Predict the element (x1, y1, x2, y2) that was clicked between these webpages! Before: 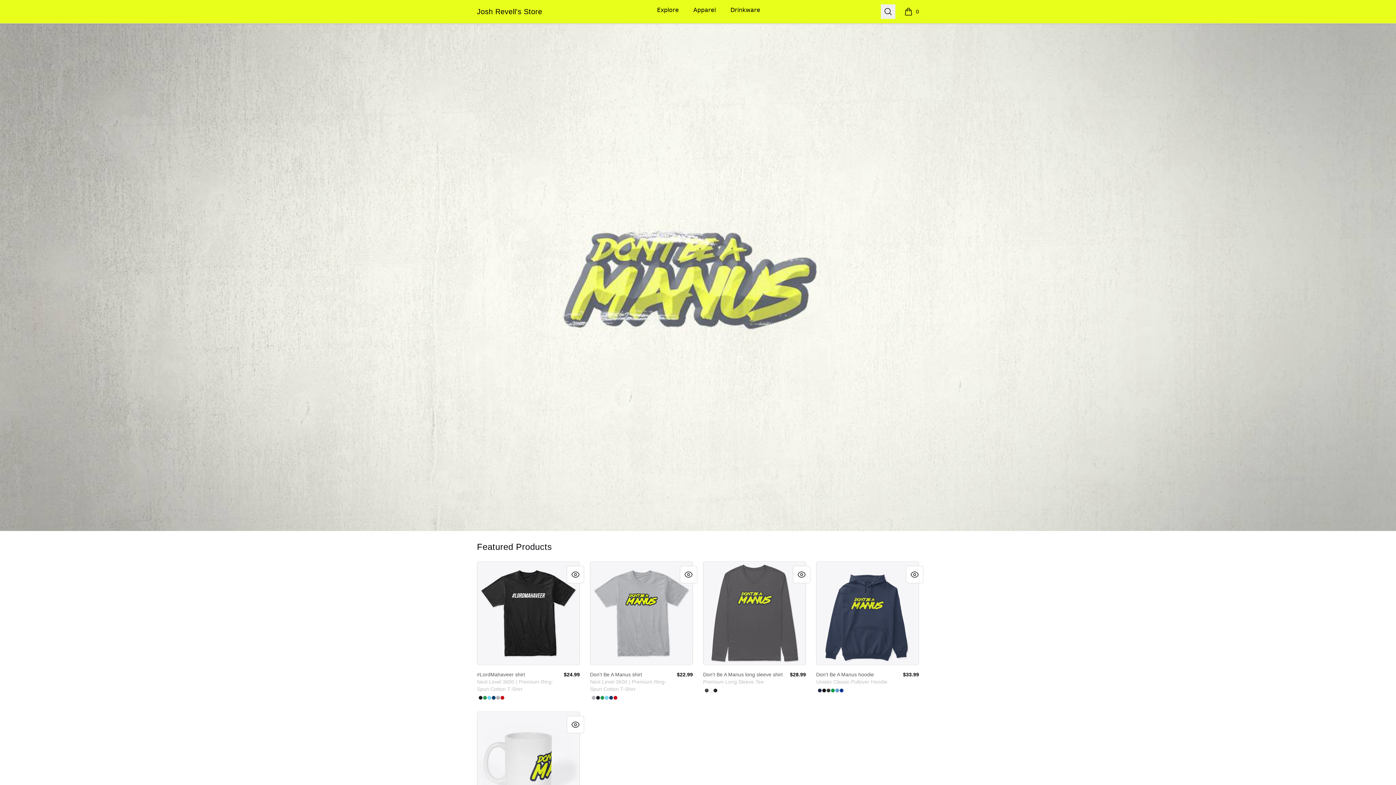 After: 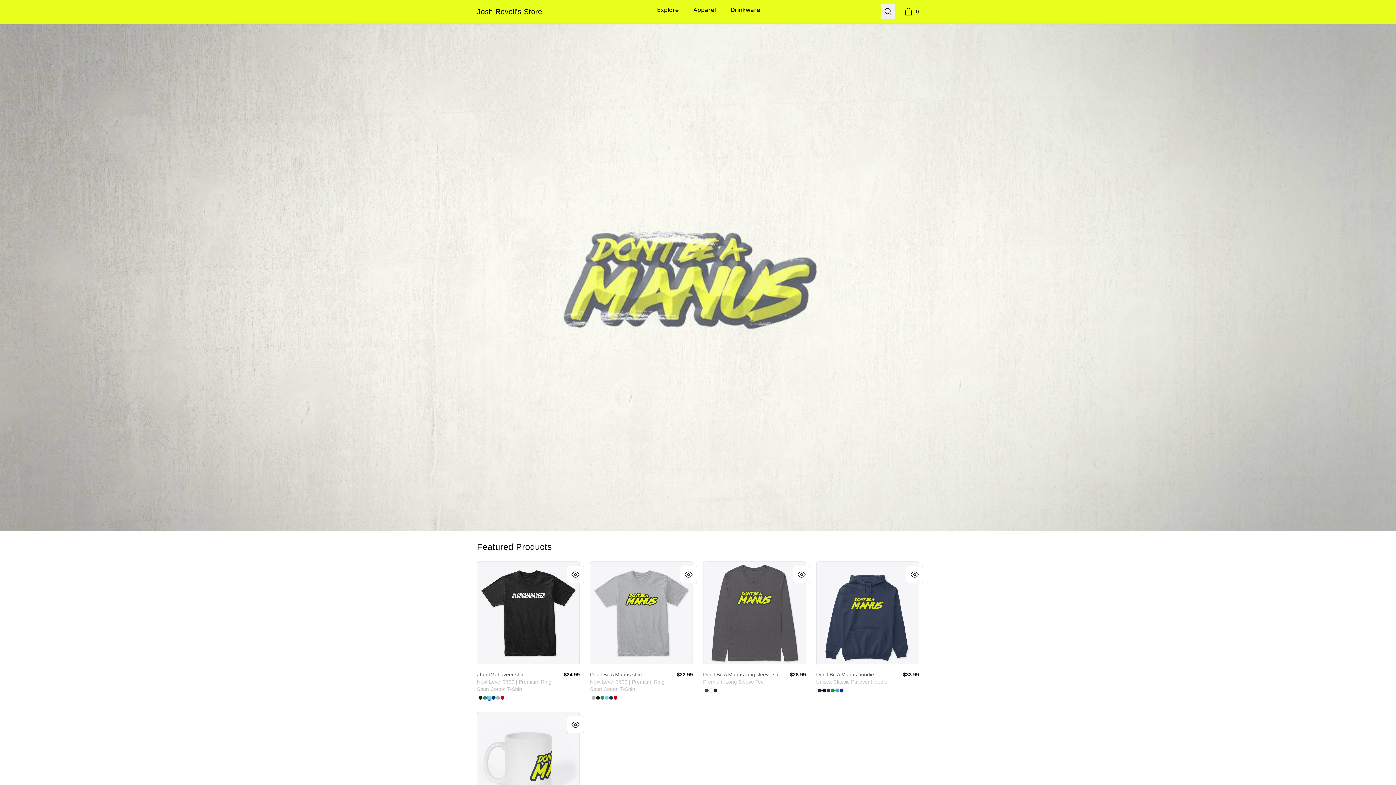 Action: bbox: (487, 696, 491, 700) label: Tahiti Blue